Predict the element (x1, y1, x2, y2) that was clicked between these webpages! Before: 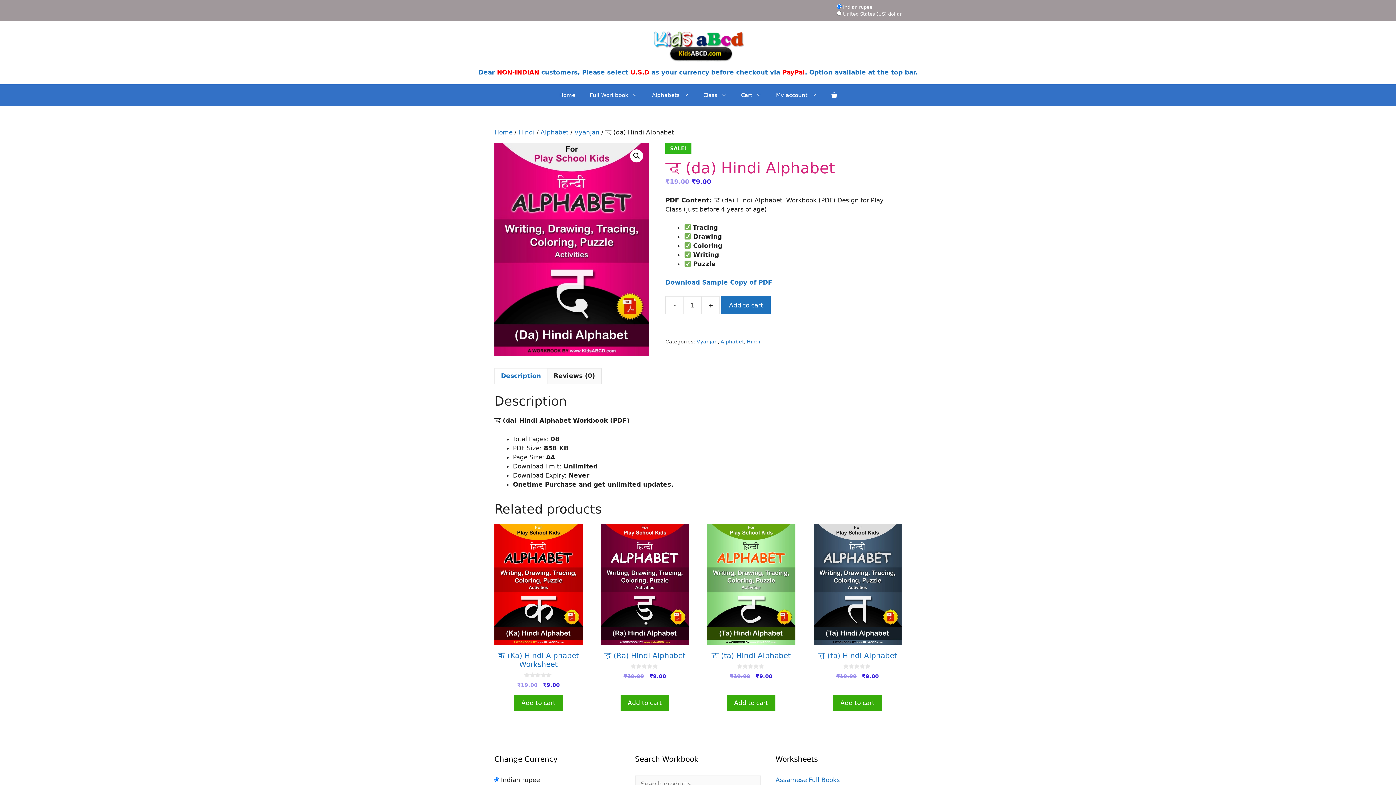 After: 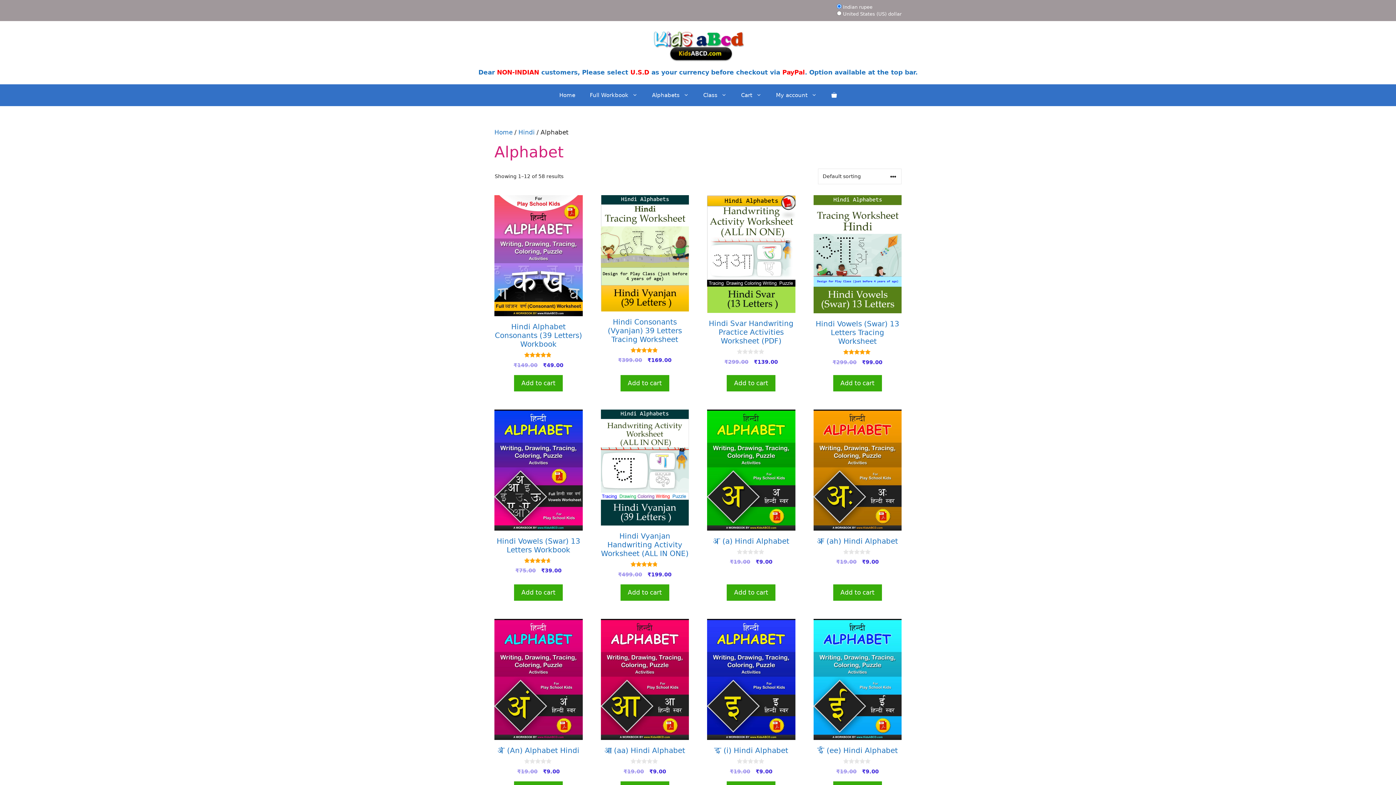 Action: label: Alphabet bbox: (540, 128, 568, 136)